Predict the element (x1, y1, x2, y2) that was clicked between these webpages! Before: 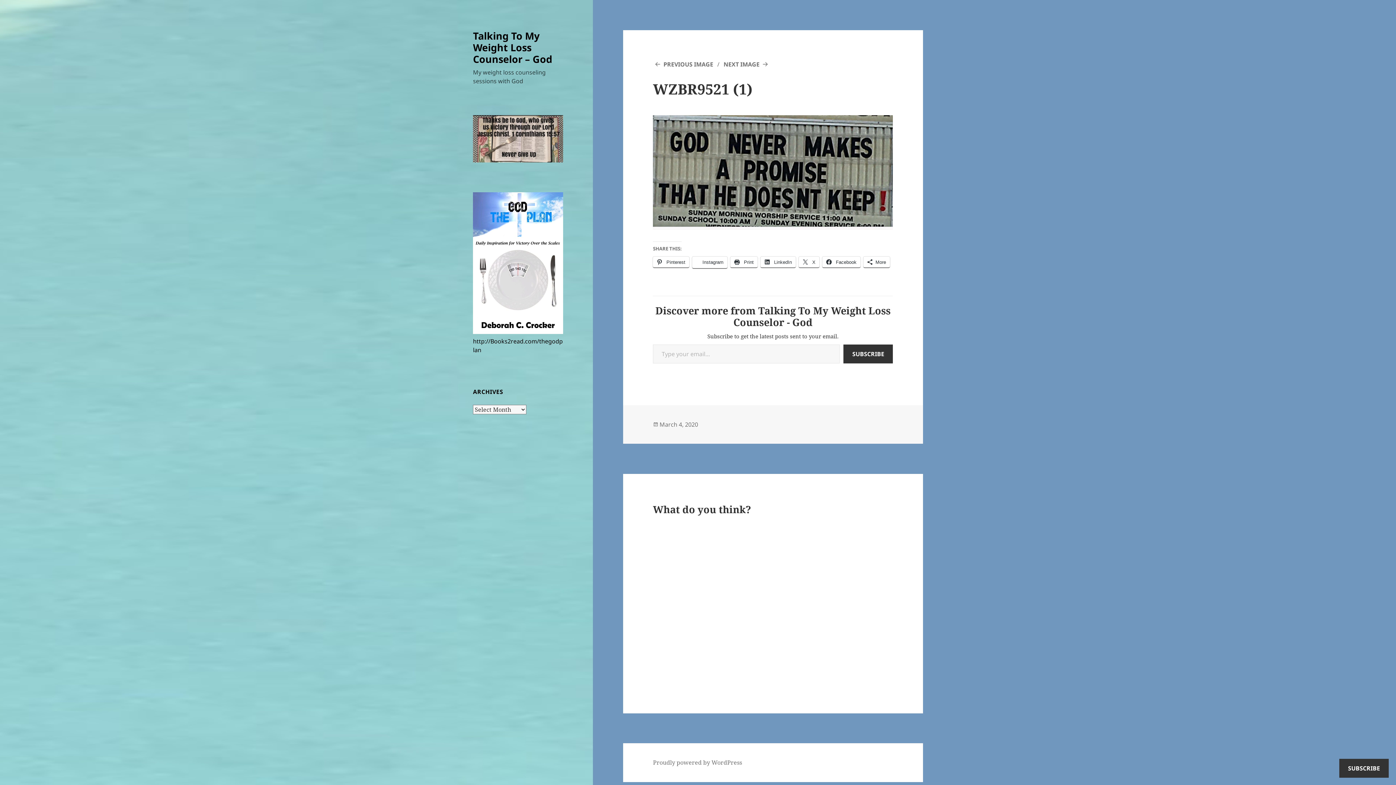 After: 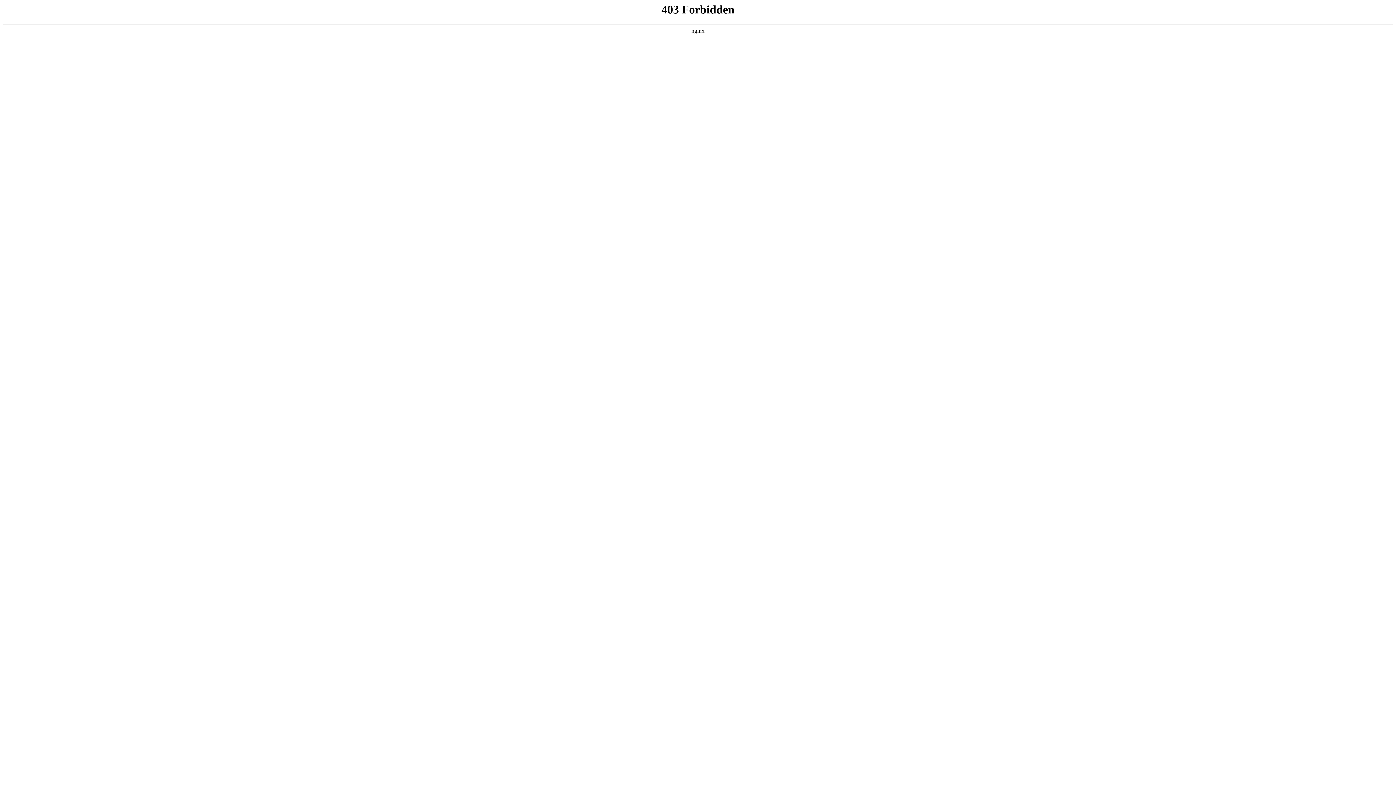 Action: bbox: (653, 759, 742, 767) label: Proudly powered by WordPress